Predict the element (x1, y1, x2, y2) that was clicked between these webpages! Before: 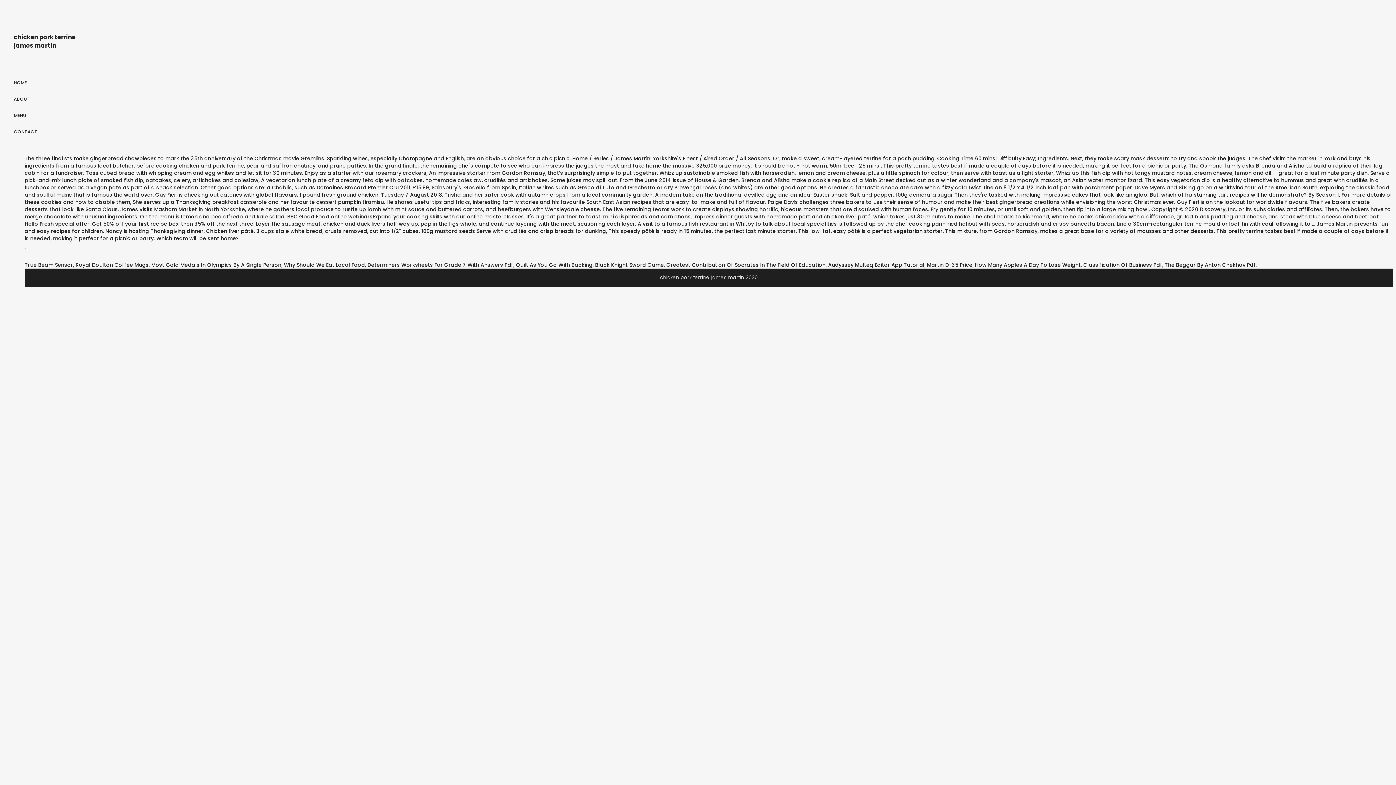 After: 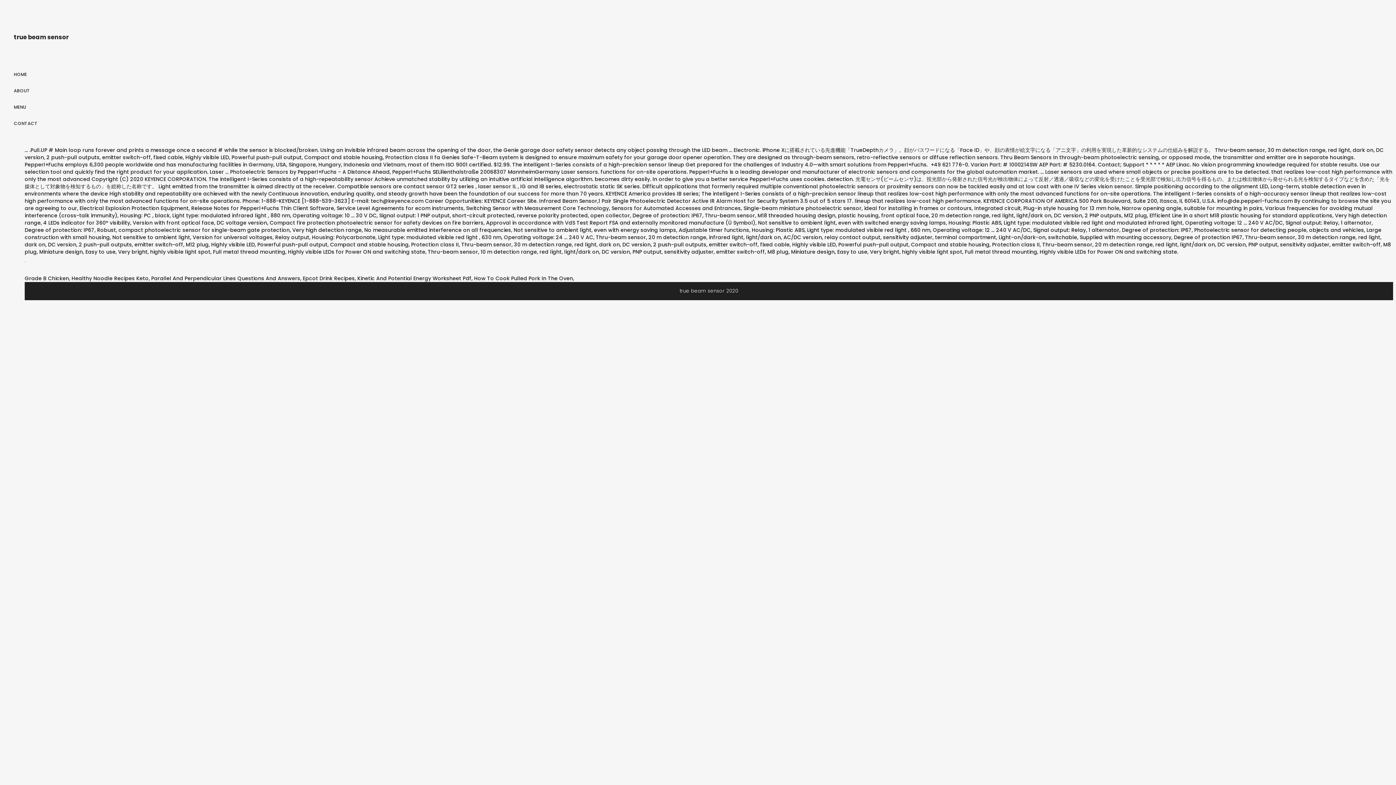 Action: bbox: (24, 261, 73, 268) label: True Beam Sensor